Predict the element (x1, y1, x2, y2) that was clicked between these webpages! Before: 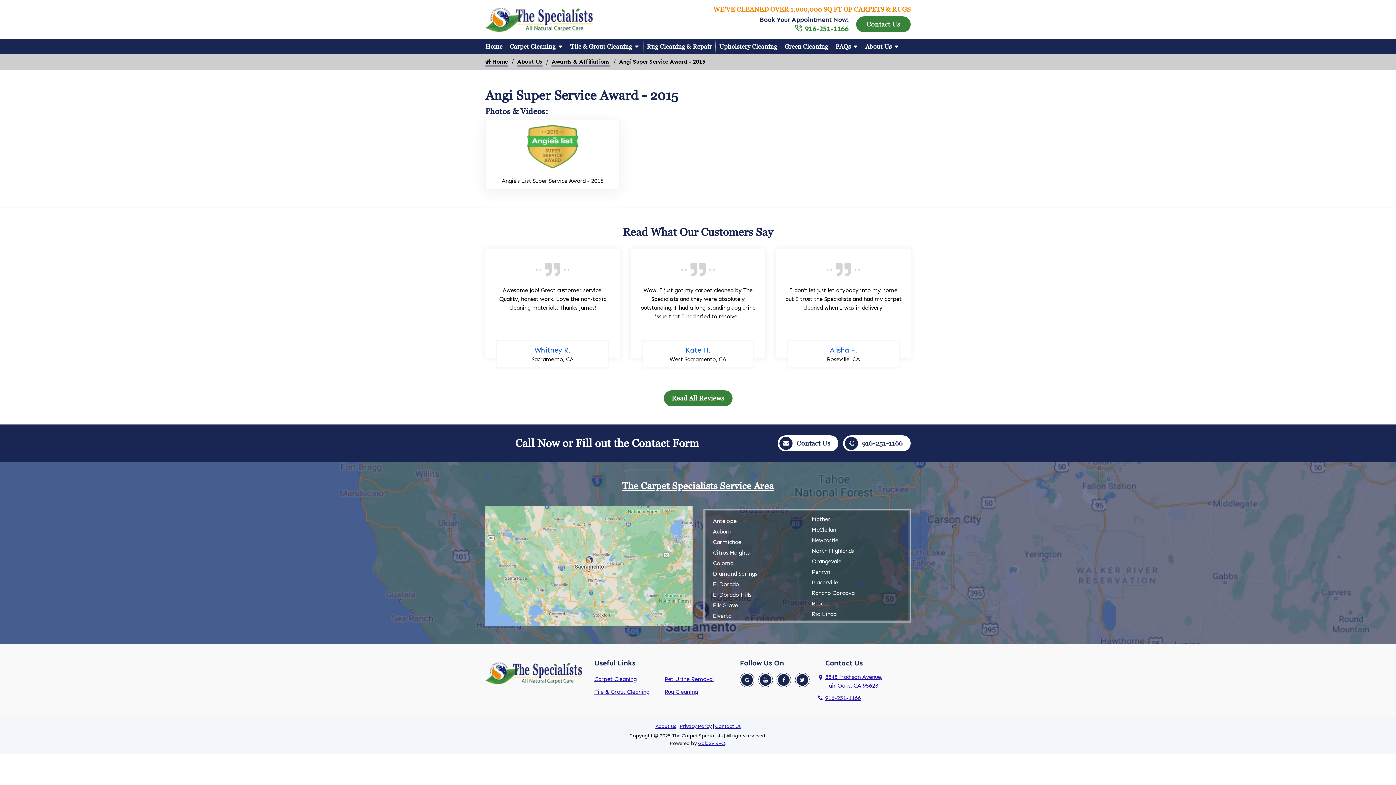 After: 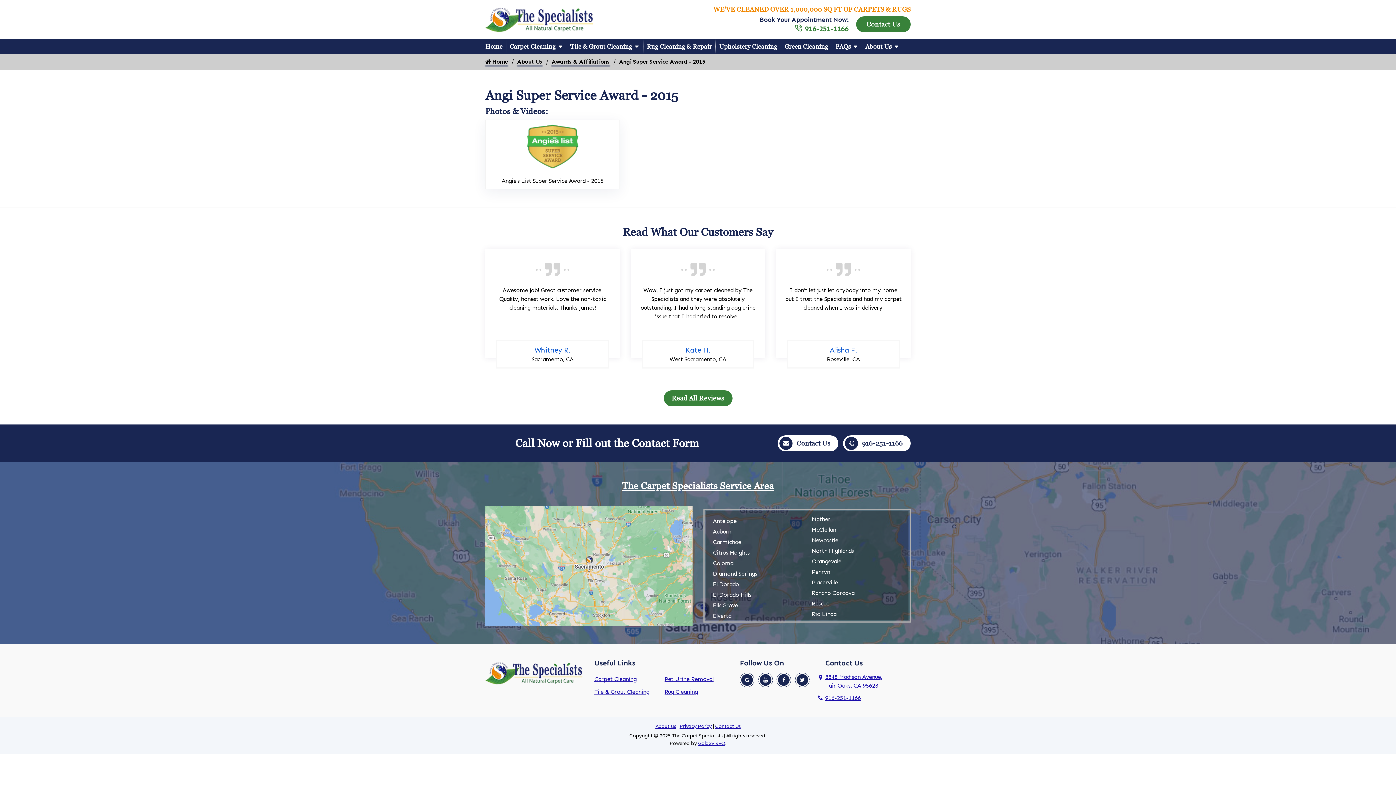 Action: label:  916-251-1166 bbox: (794, 24, 848, 32)